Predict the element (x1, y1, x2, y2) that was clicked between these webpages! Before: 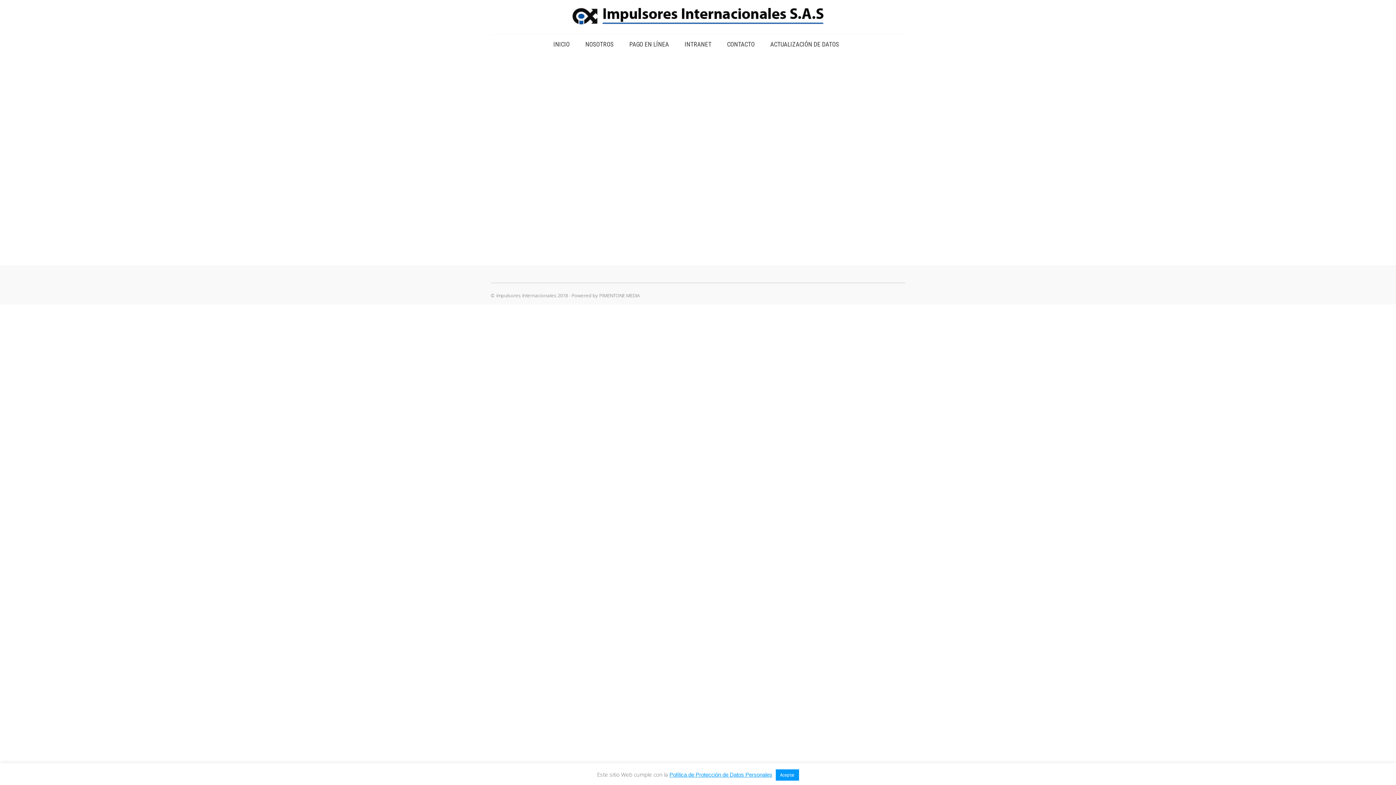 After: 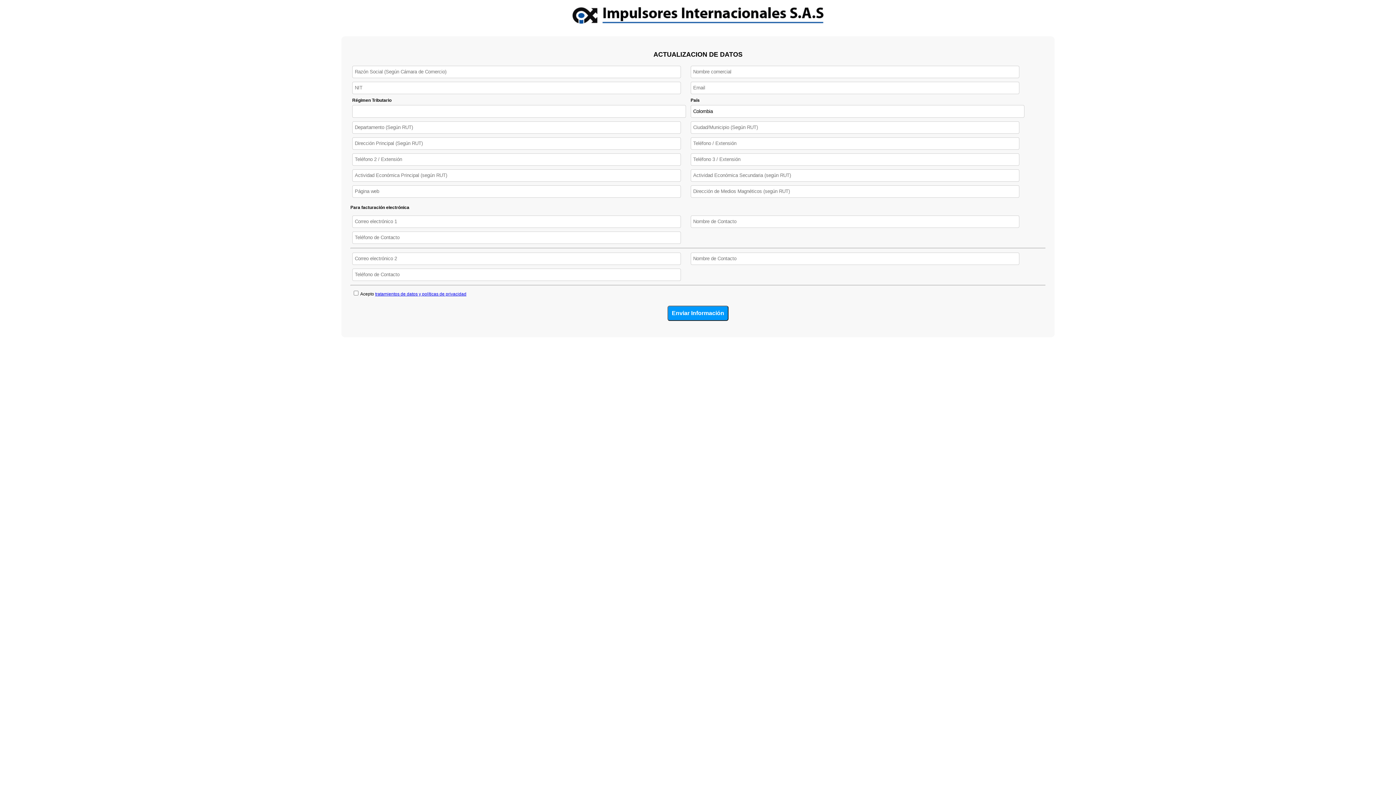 Action: label: ACTUALIZACIÓN DE DATOS bbox: (766, 34, 842, 54)